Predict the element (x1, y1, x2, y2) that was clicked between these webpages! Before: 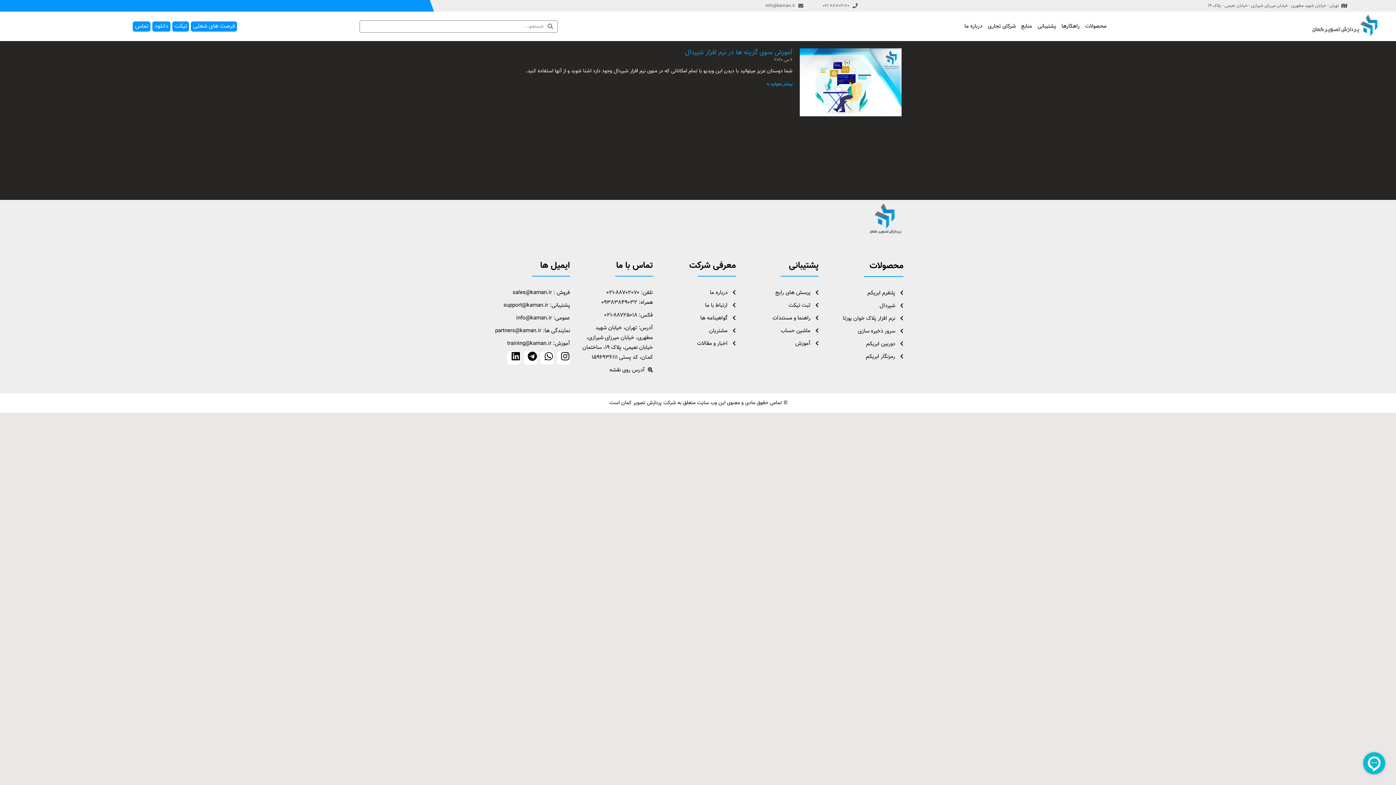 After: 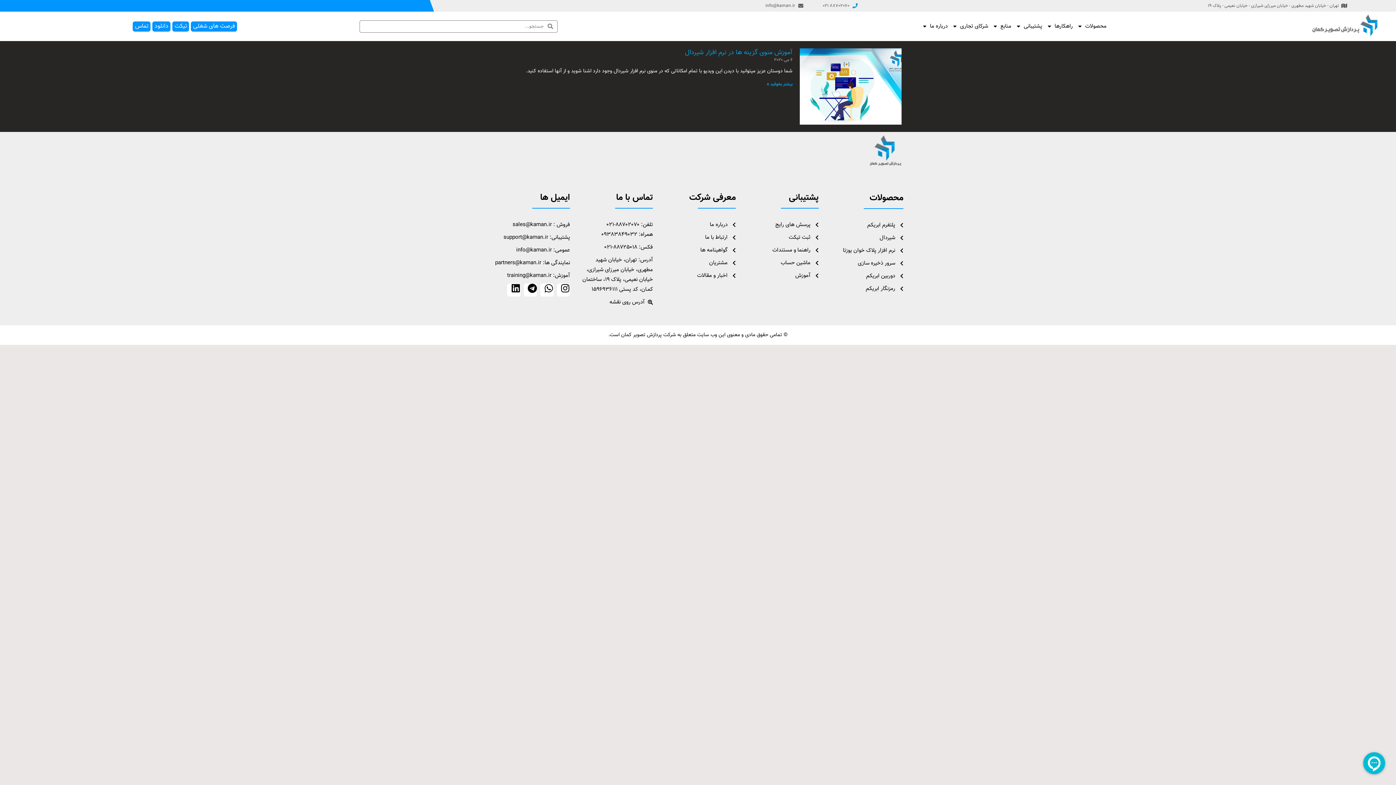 Action: label: 88702070 021 bbox: (822, 1, 859, 9)